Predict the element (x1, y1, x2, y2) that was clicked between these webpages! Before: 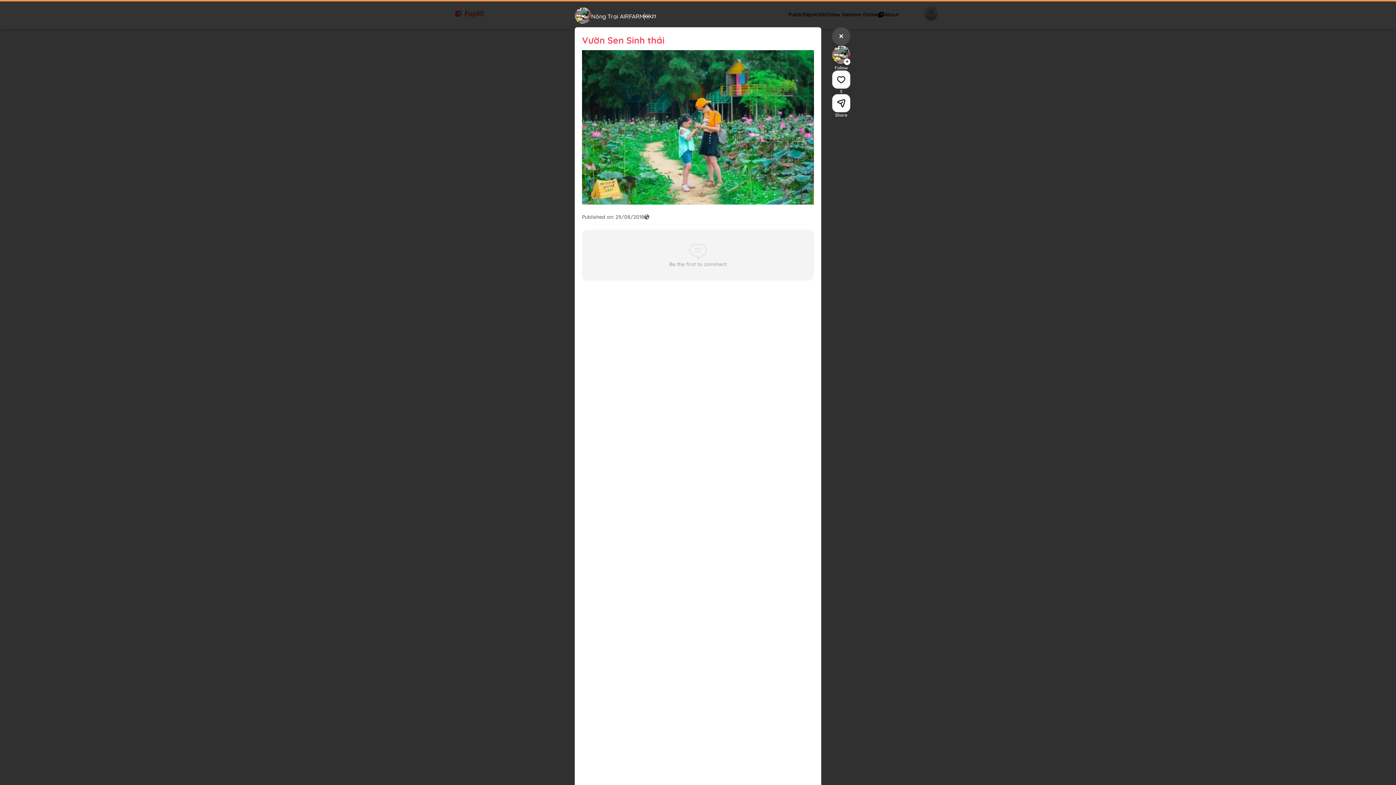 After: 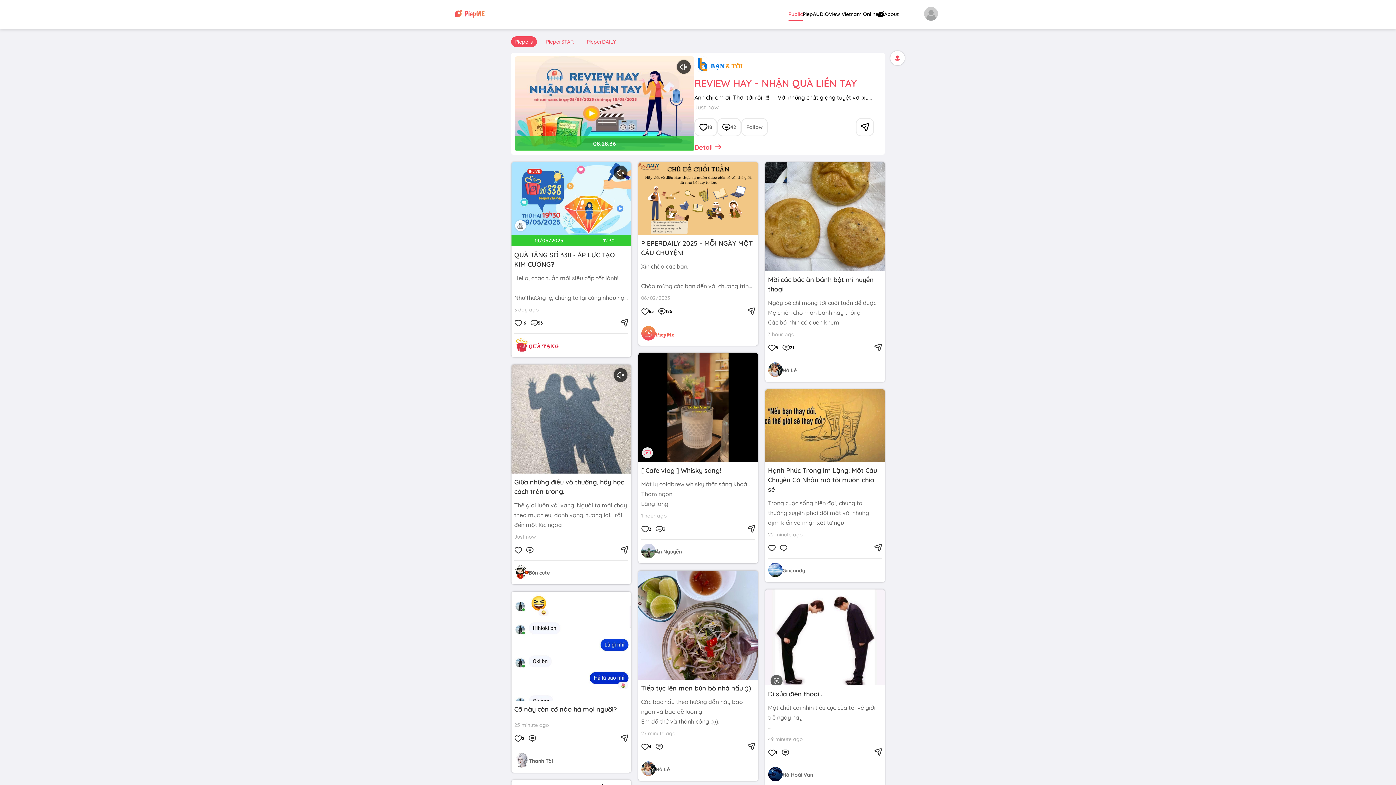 Action: bbox: (832, 27, 850, 45)